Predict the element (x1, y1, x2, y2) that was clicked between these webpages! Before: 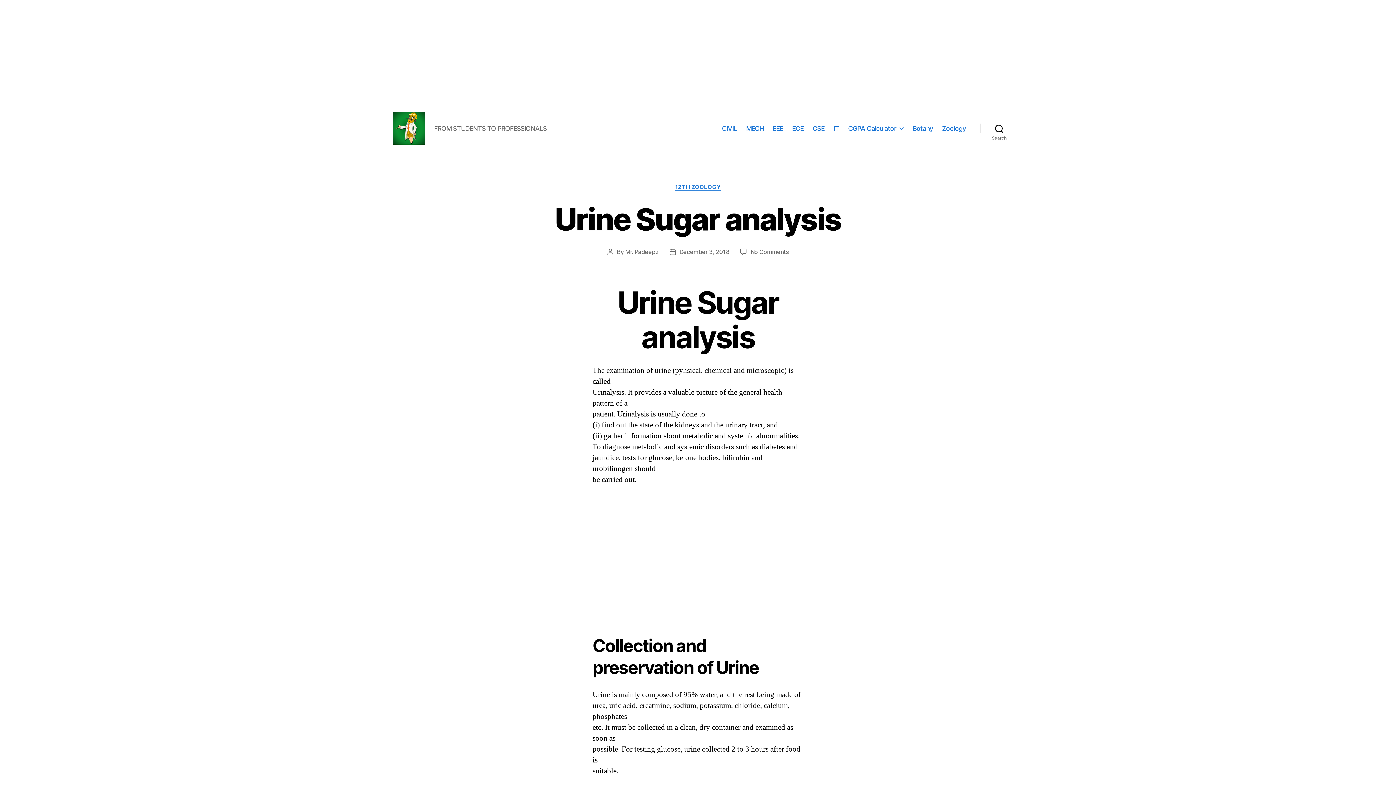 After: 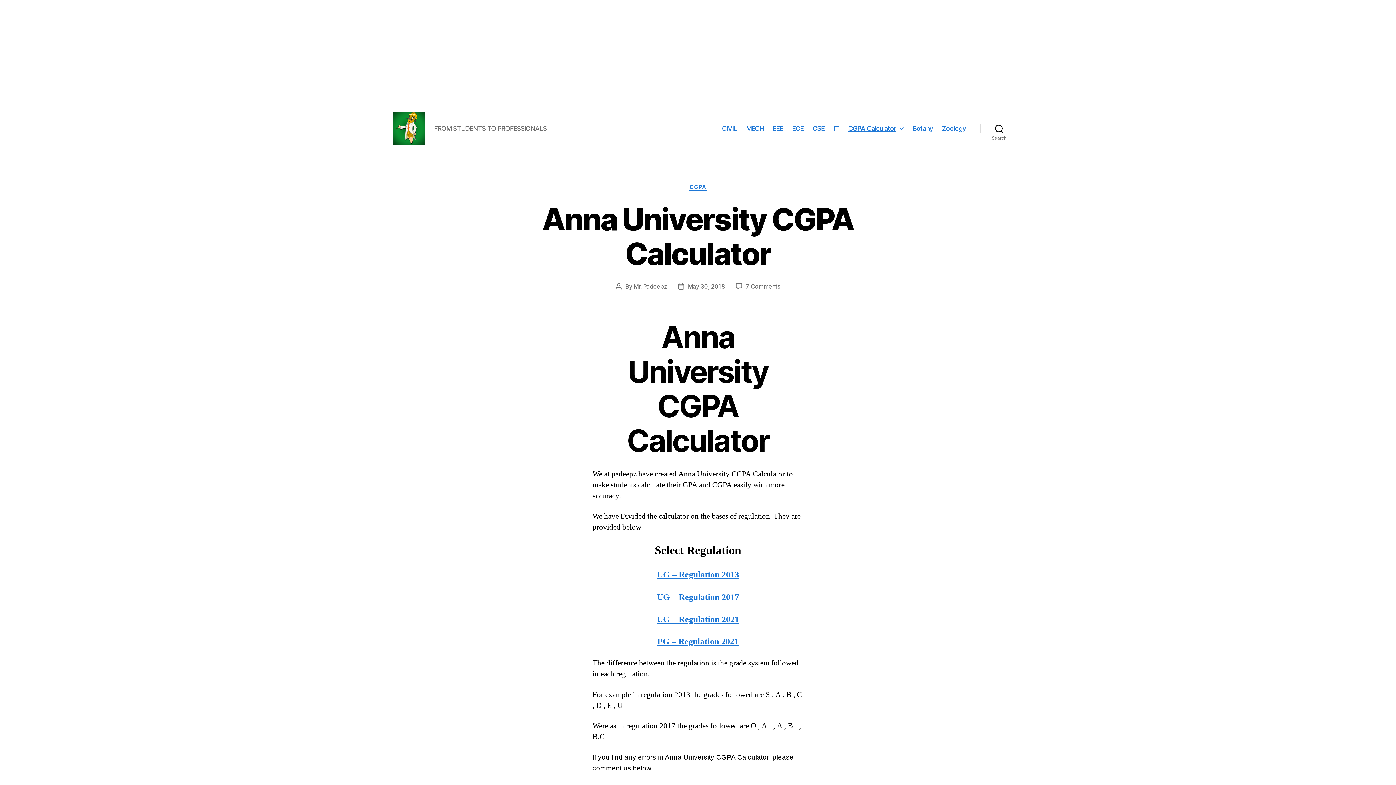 Action: label: CGPA Calculator bbox: (848, 124, 903, 132)